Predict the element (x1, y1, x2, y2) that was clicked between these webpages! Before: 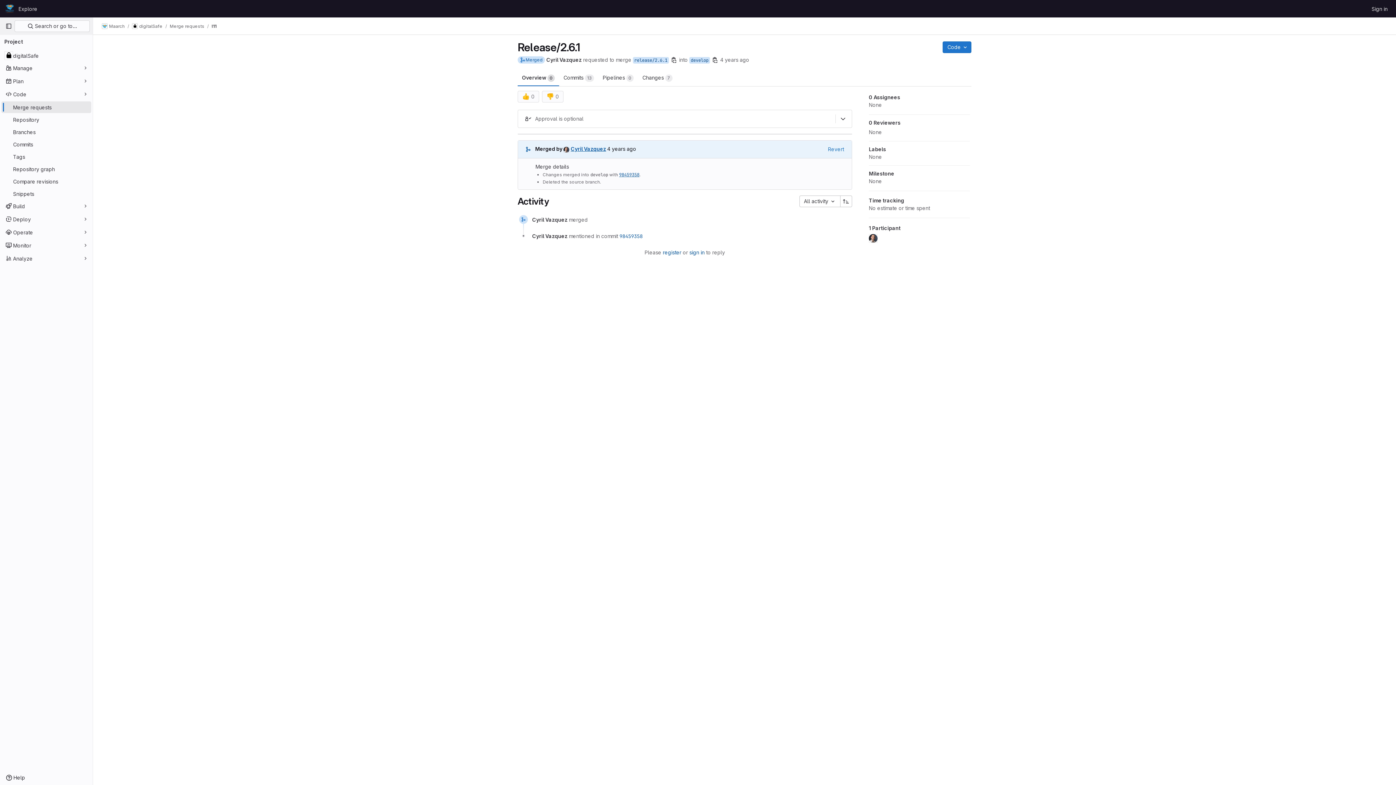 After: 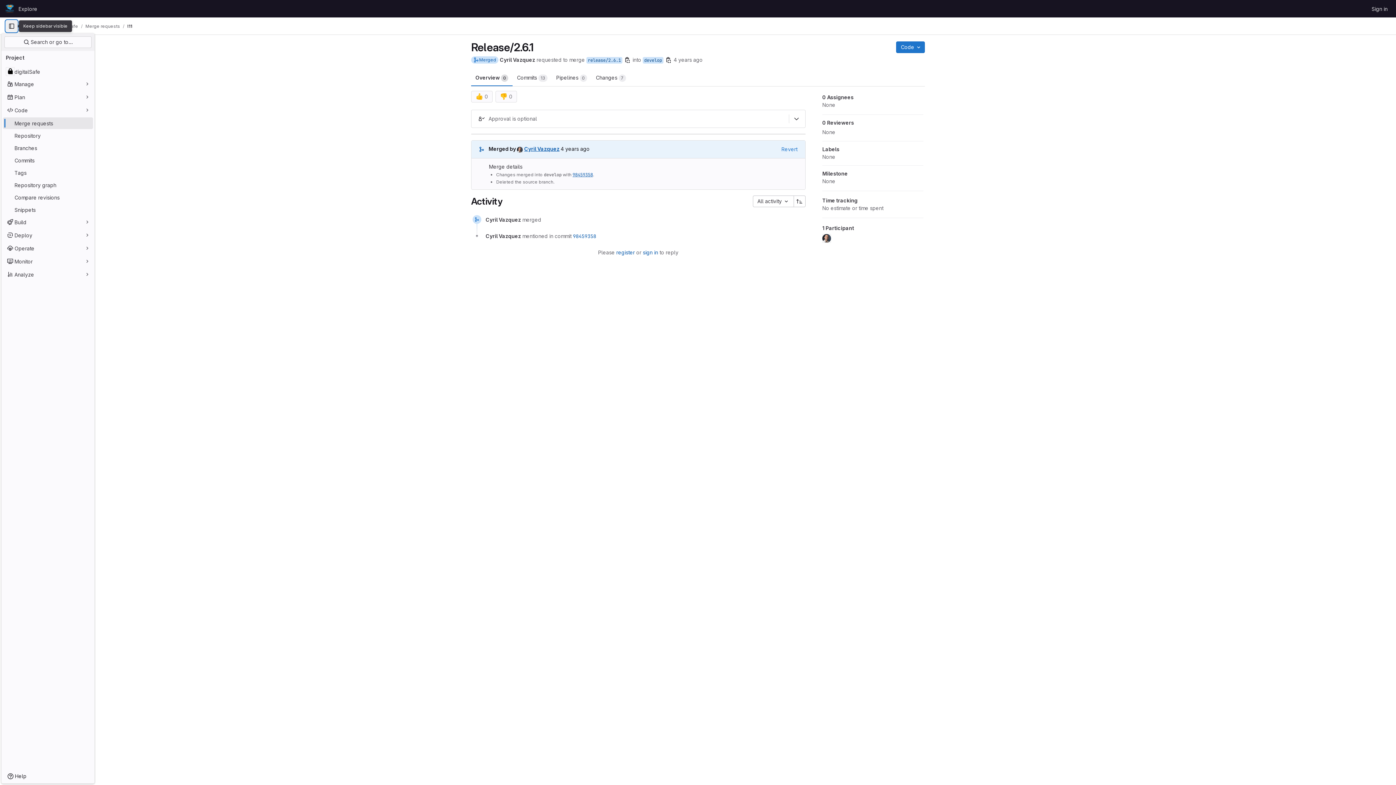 Action: label: Primary navigation sidebar bbox: (2, 20, 14, 32)